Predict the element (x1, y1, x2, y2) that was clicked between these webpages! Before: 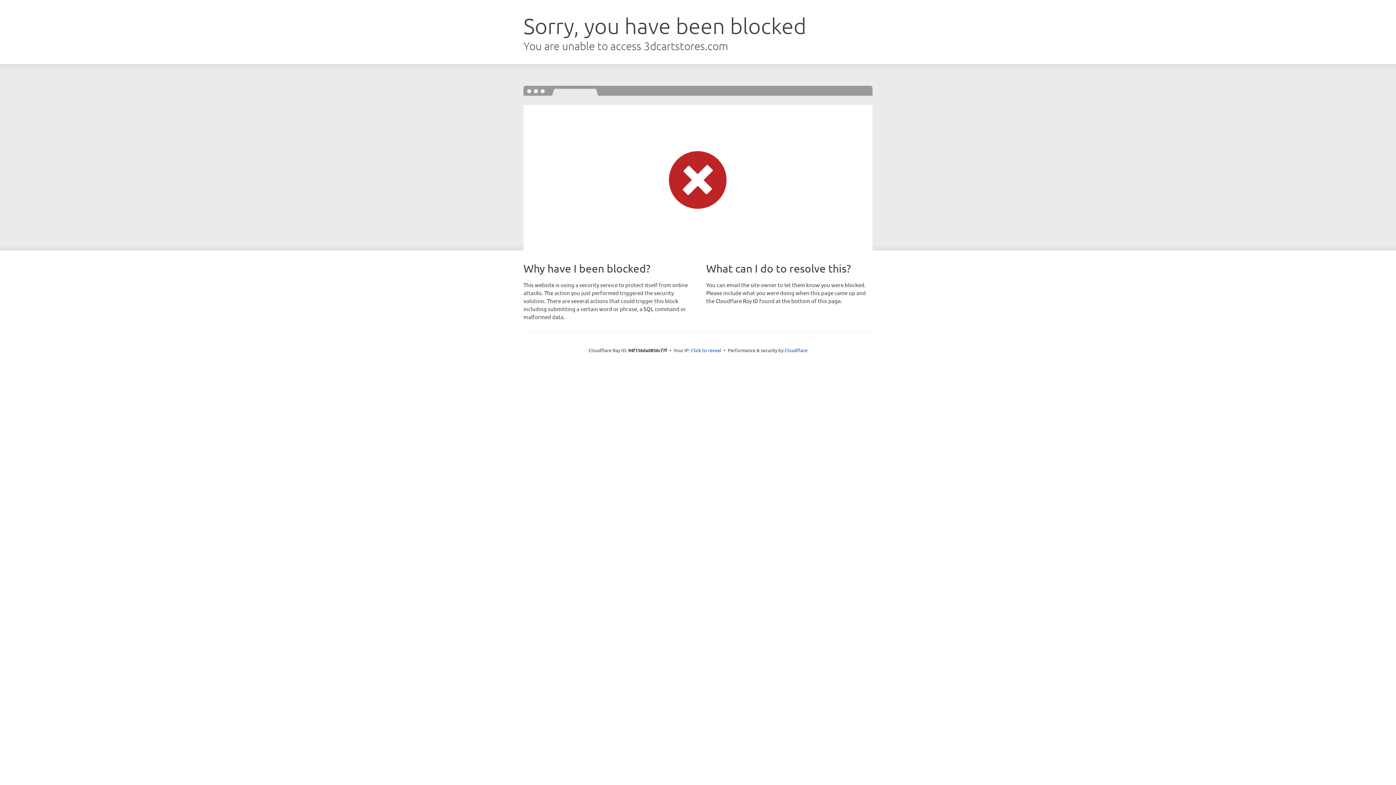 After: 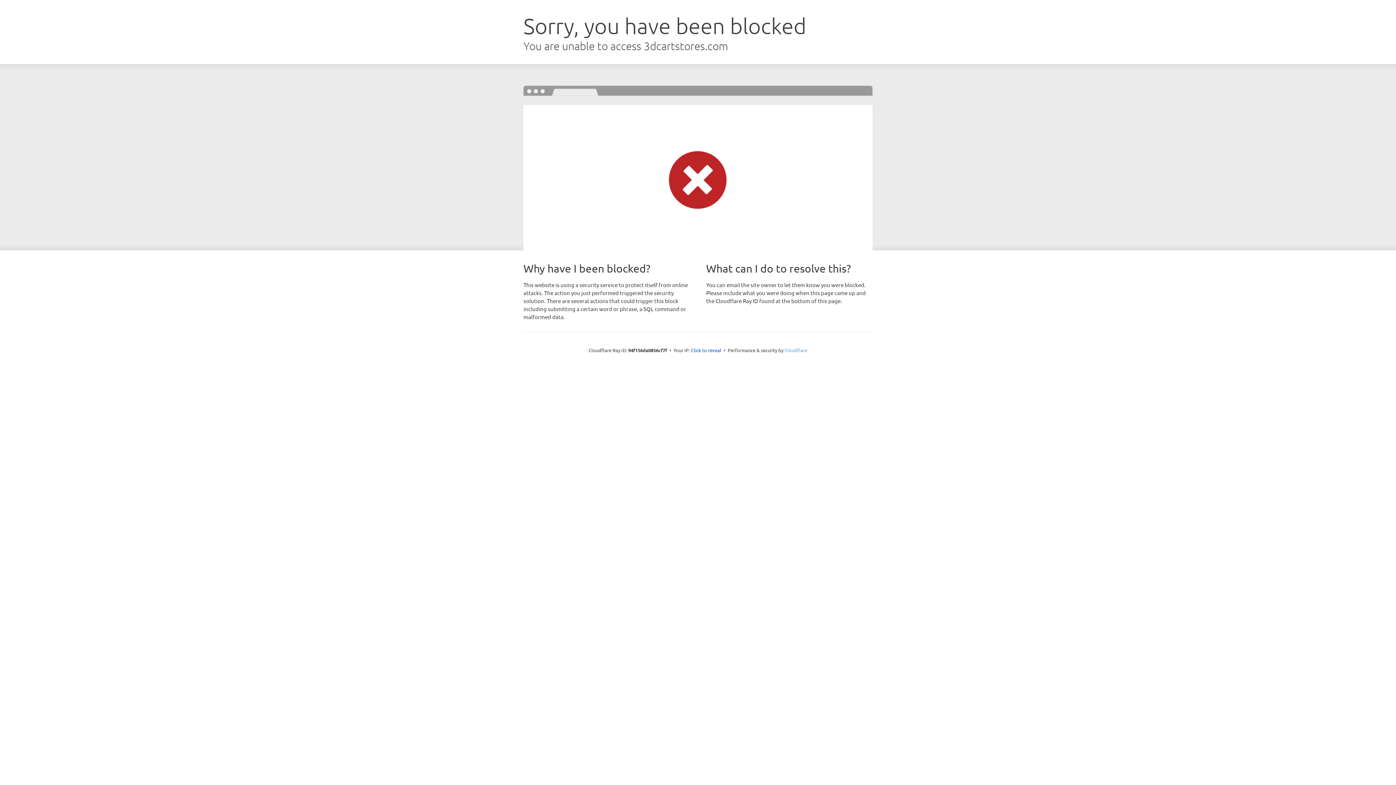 Action: bbox: (784, 347, 807, 353) label: Cloudflare